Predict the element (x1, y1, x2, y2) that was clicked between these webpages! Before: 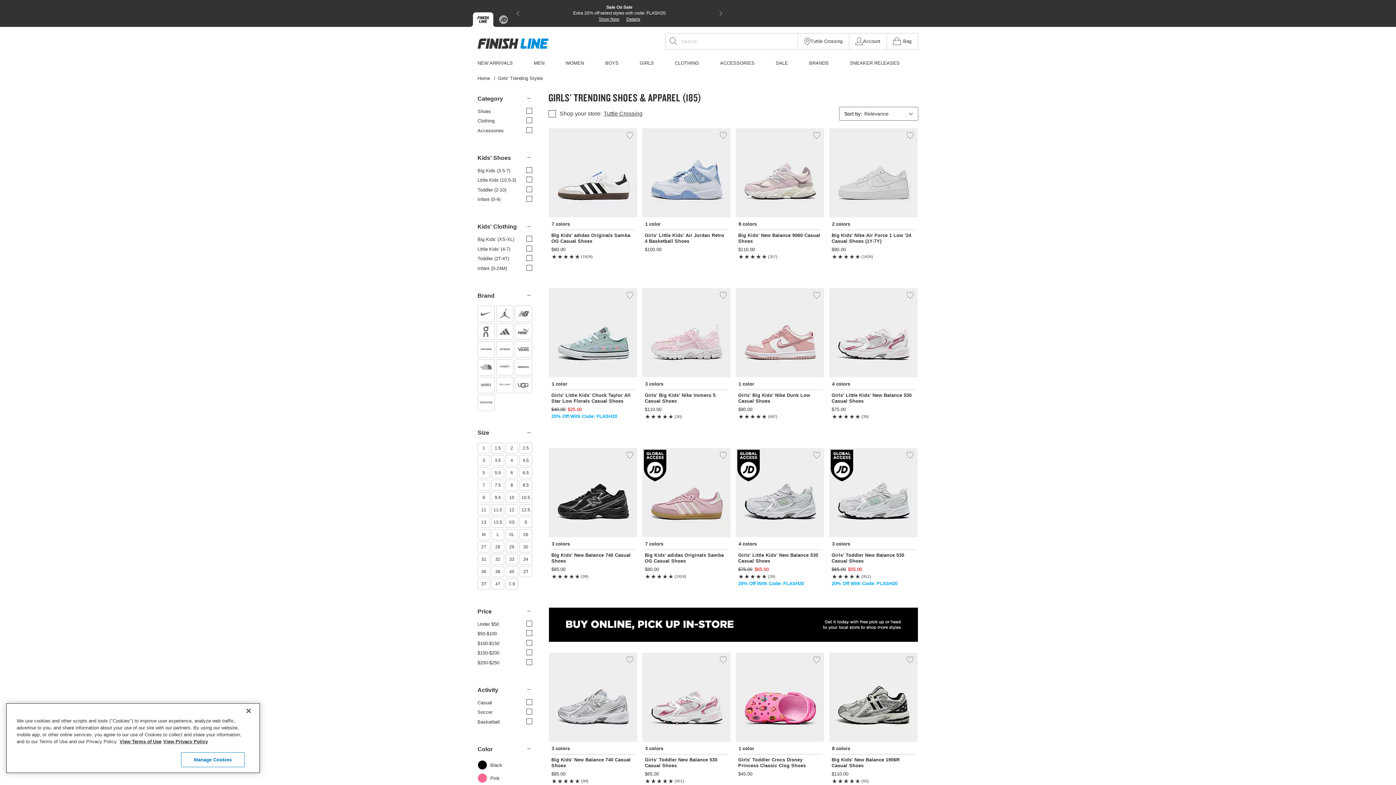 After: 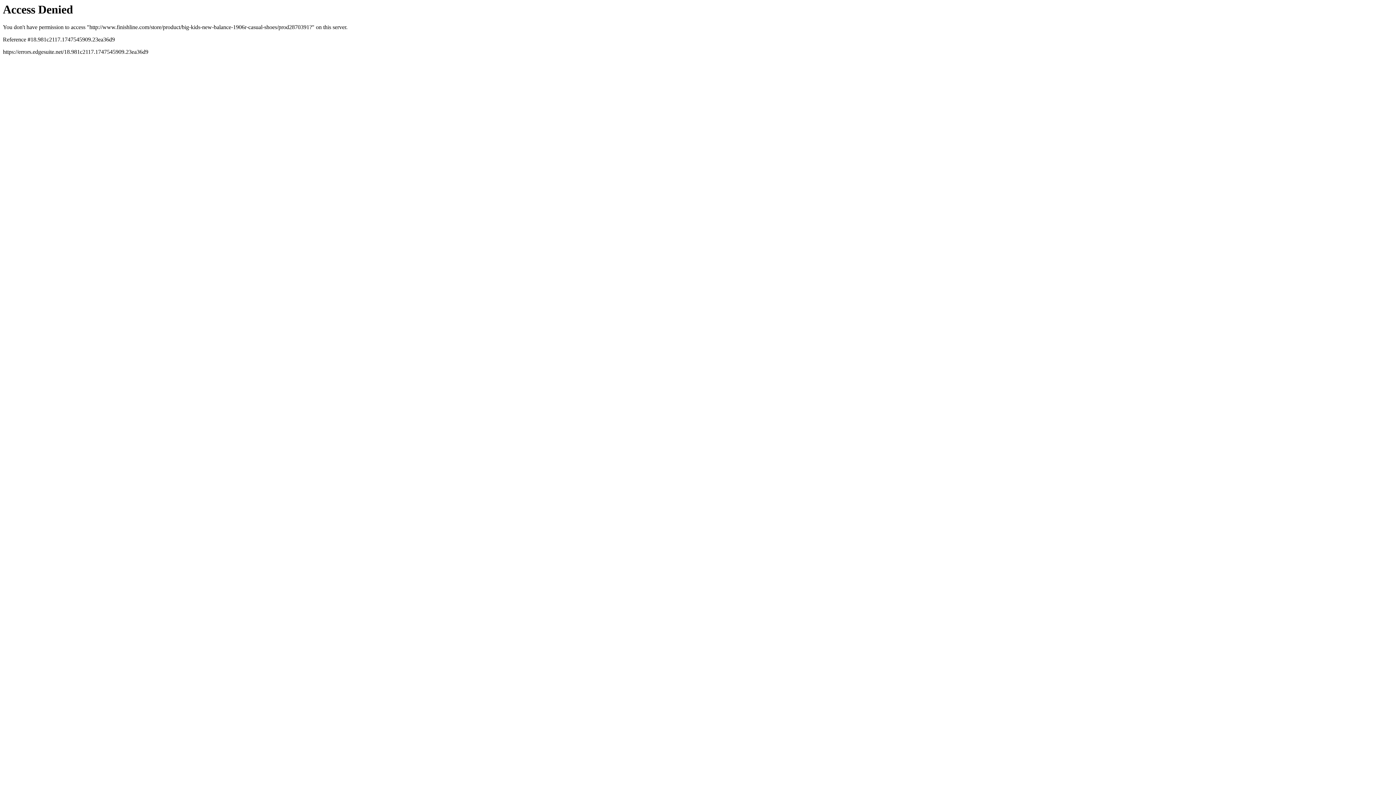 Action: bbox: (829, 653, 917, 742)